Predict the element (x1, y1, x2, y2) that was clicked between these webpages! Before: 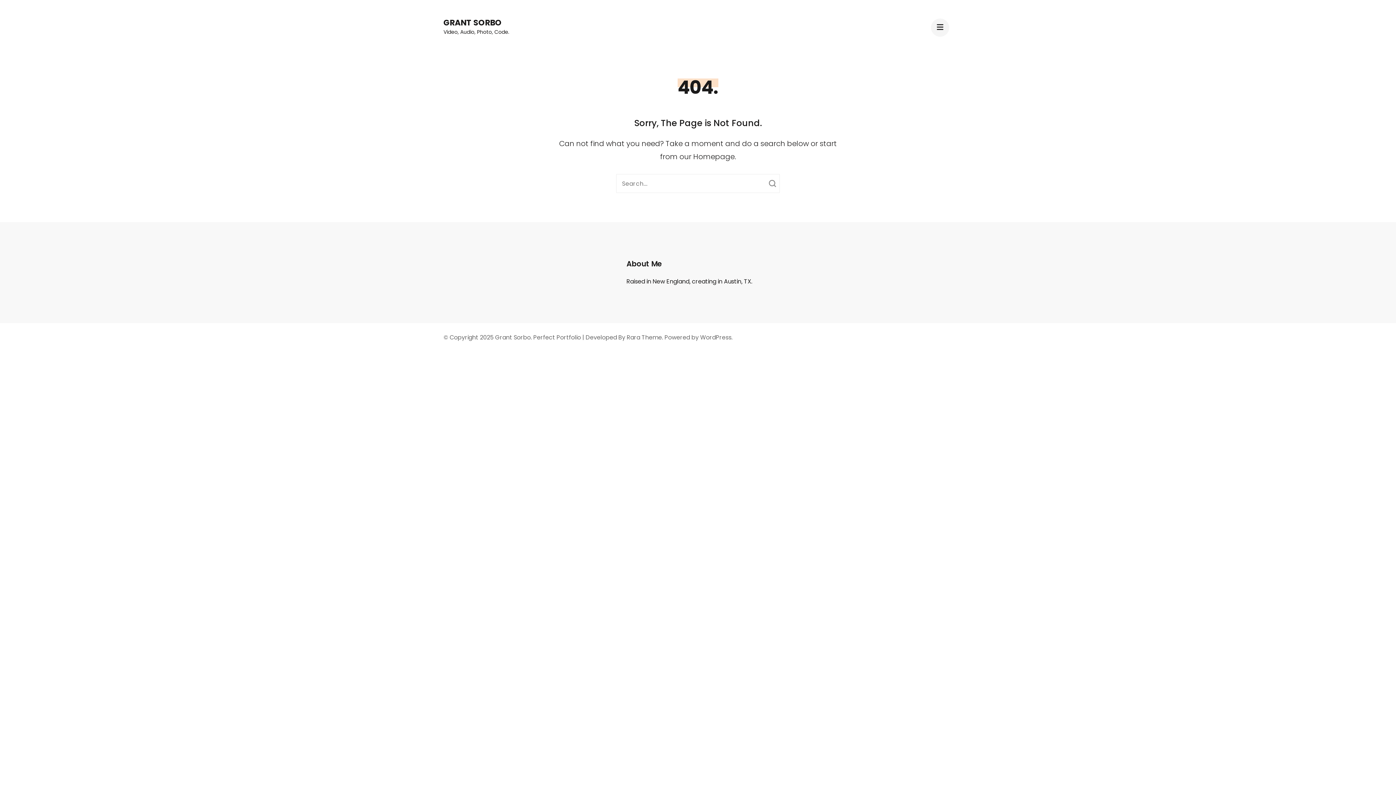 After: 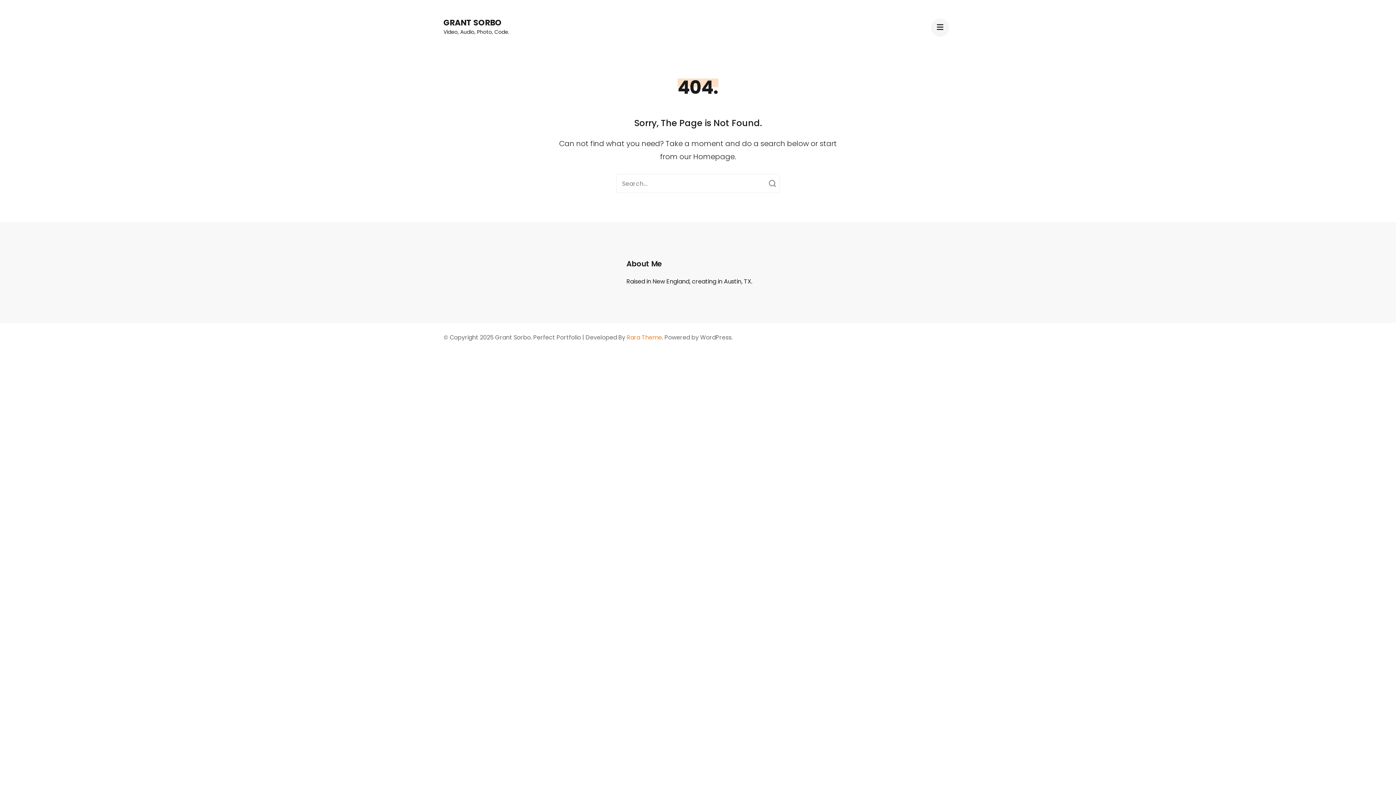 Action: bbox: (626, 333, 662, 341) label: Rara Theme